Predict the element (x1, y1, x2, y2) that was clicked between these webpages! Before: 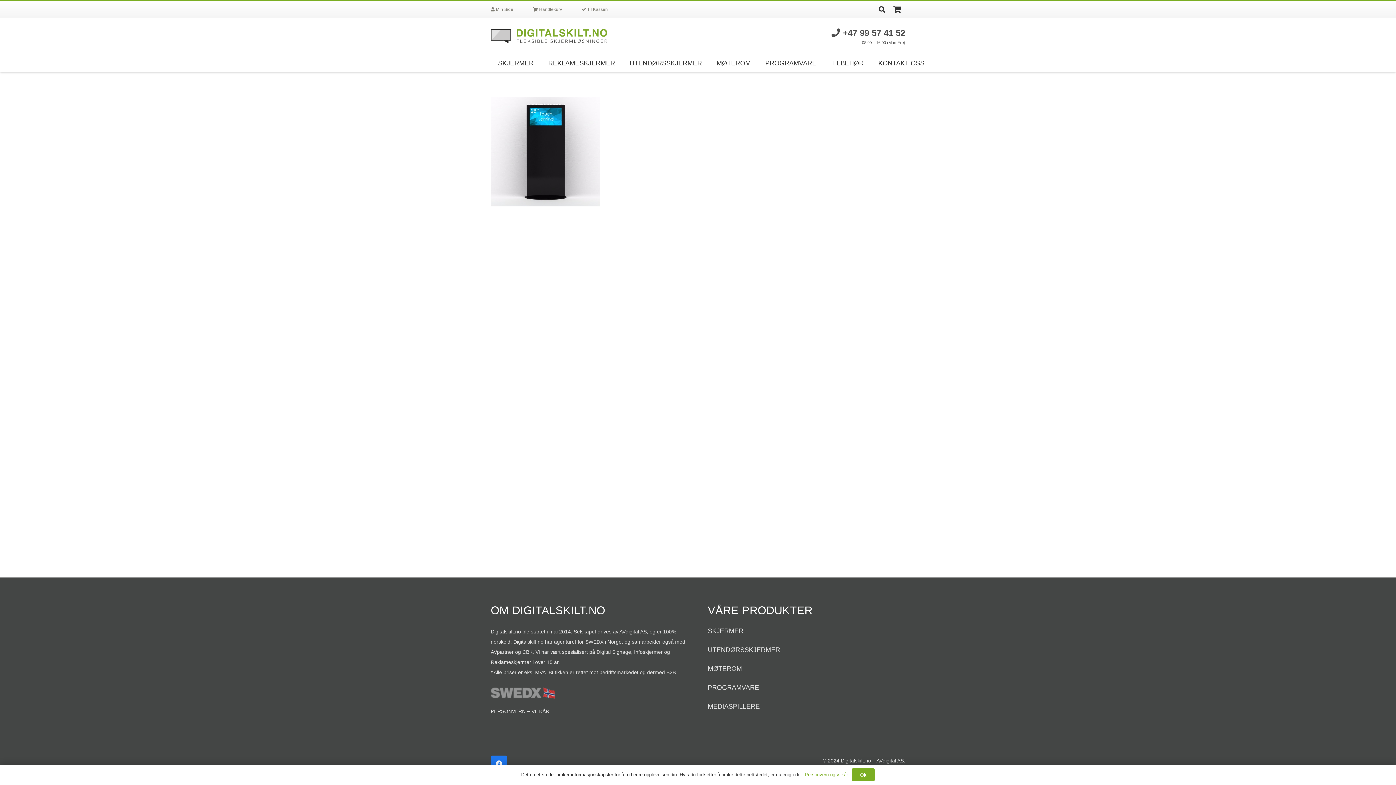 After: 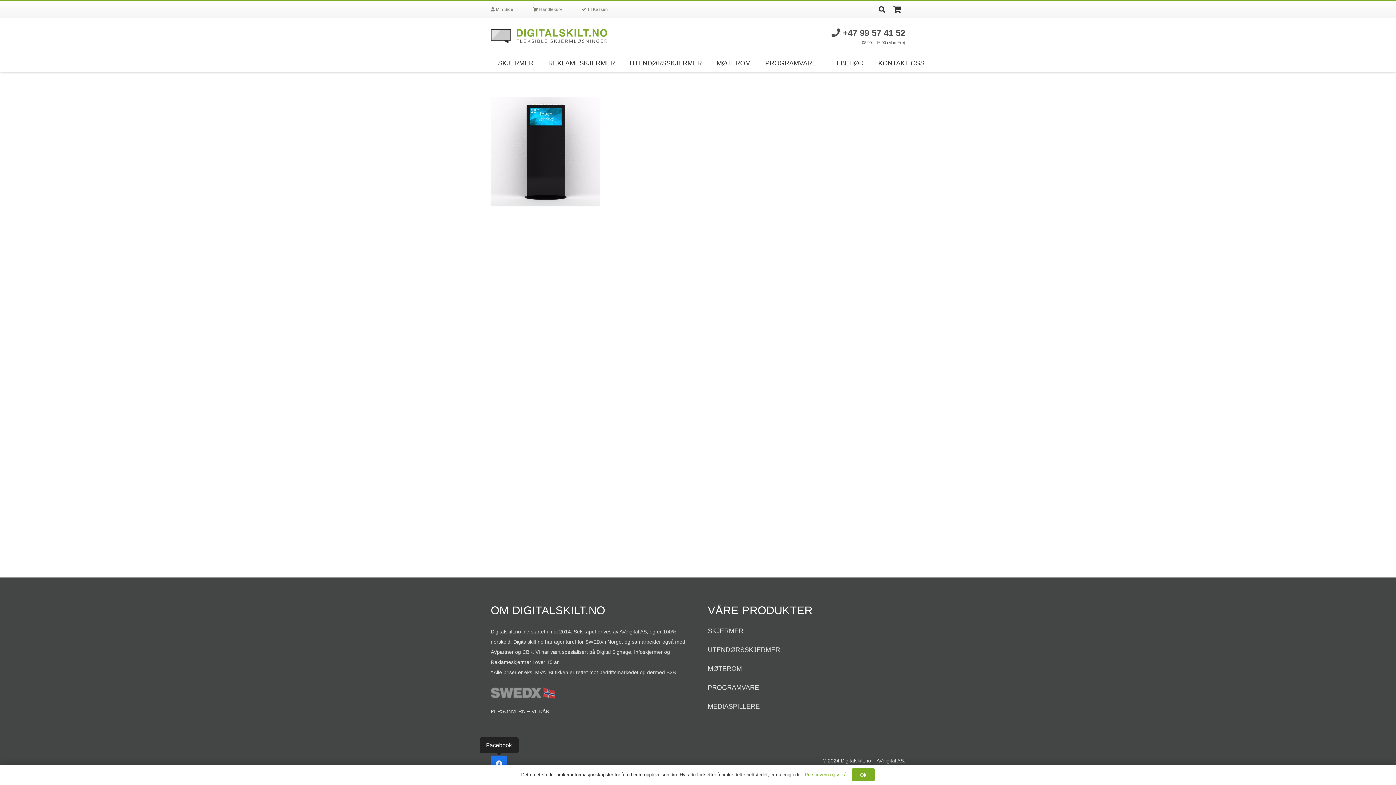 Action: bbox: (490, 756, 507, 772) label: Facebook